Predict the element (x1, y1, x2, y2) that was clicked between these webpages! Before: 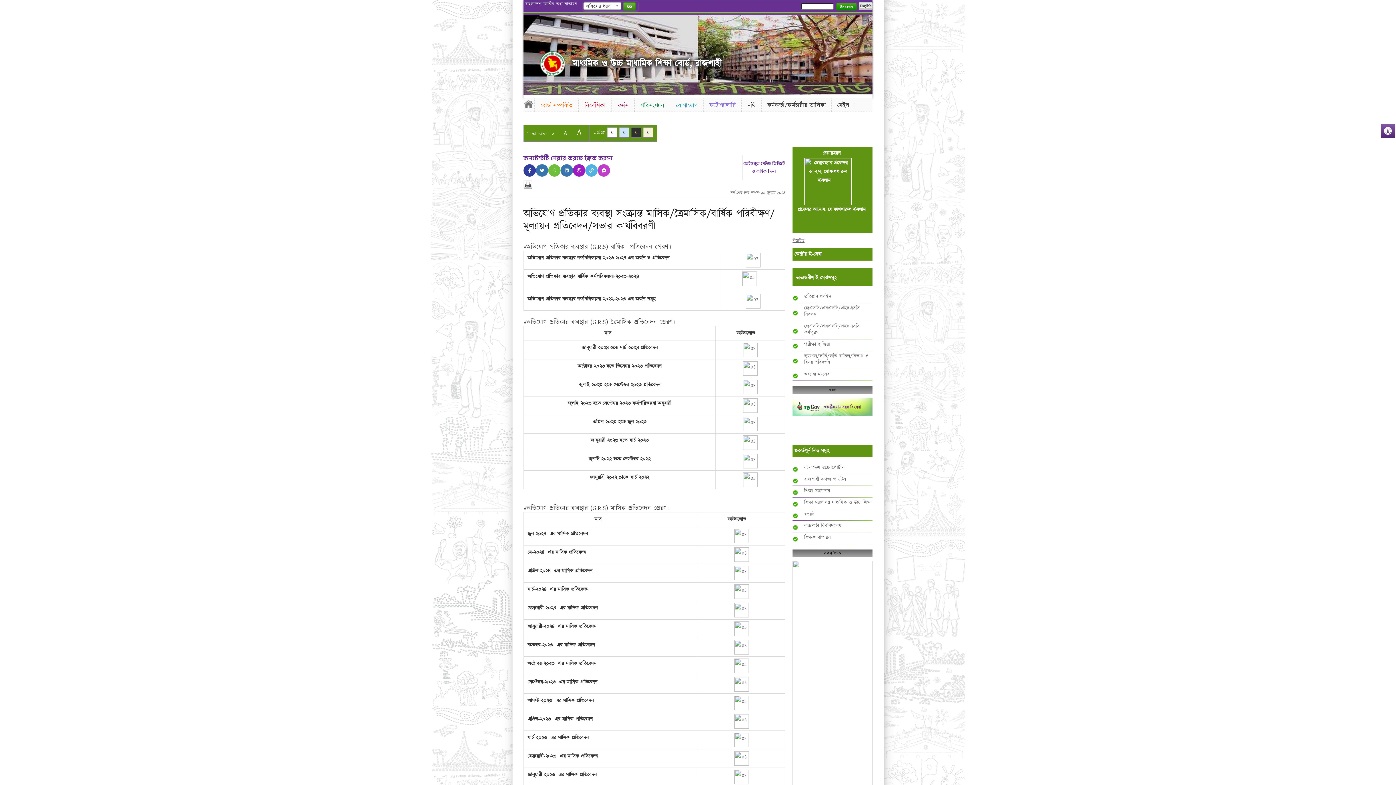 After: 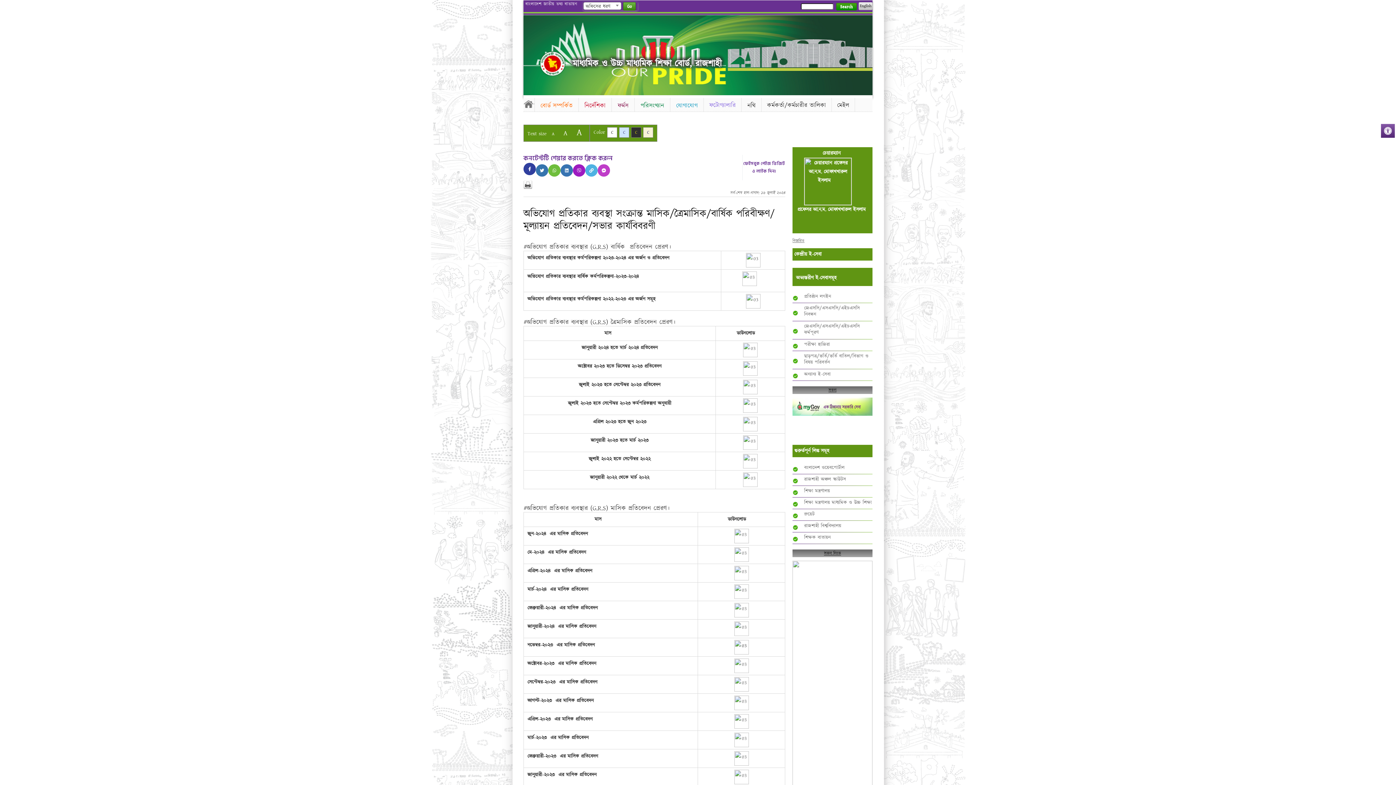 Action: bbox: (523, 164, 536, 176)